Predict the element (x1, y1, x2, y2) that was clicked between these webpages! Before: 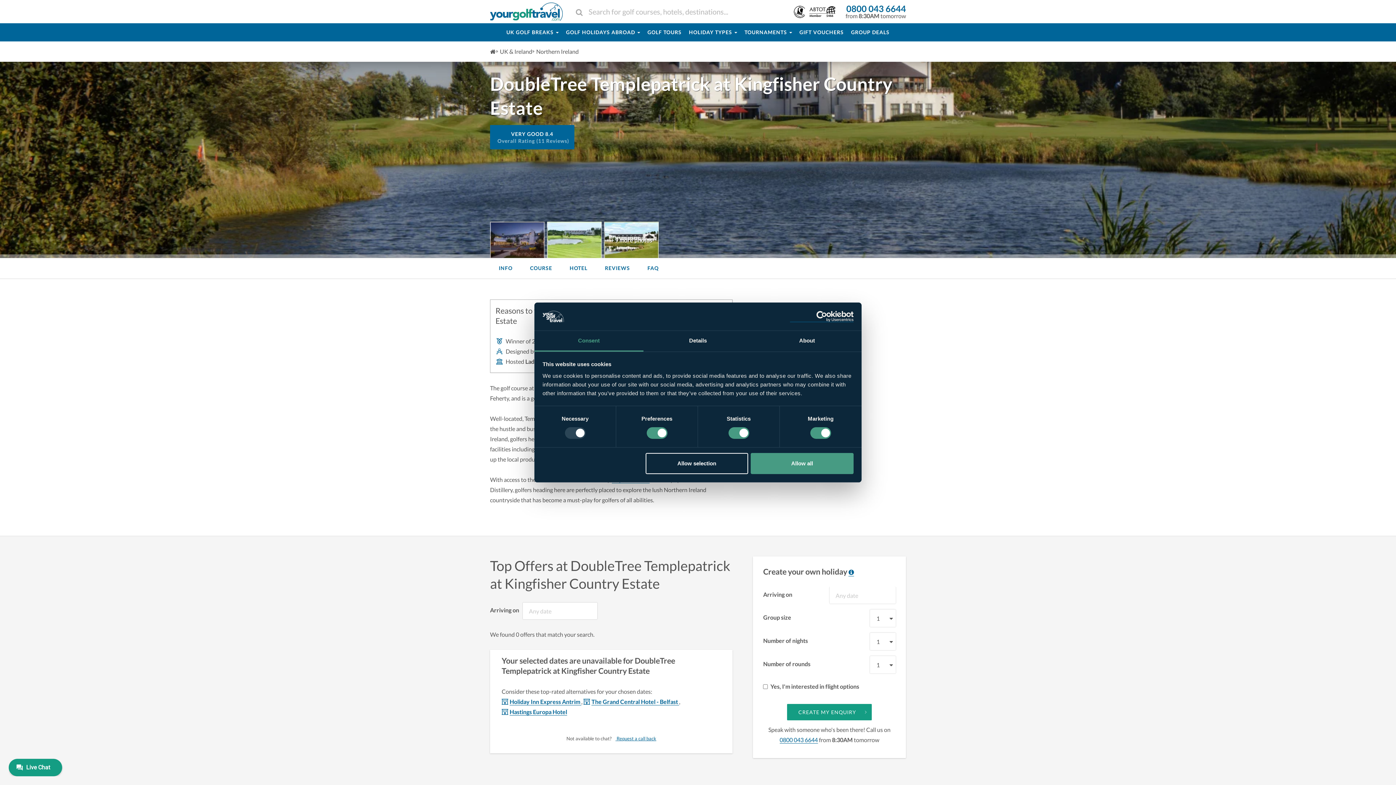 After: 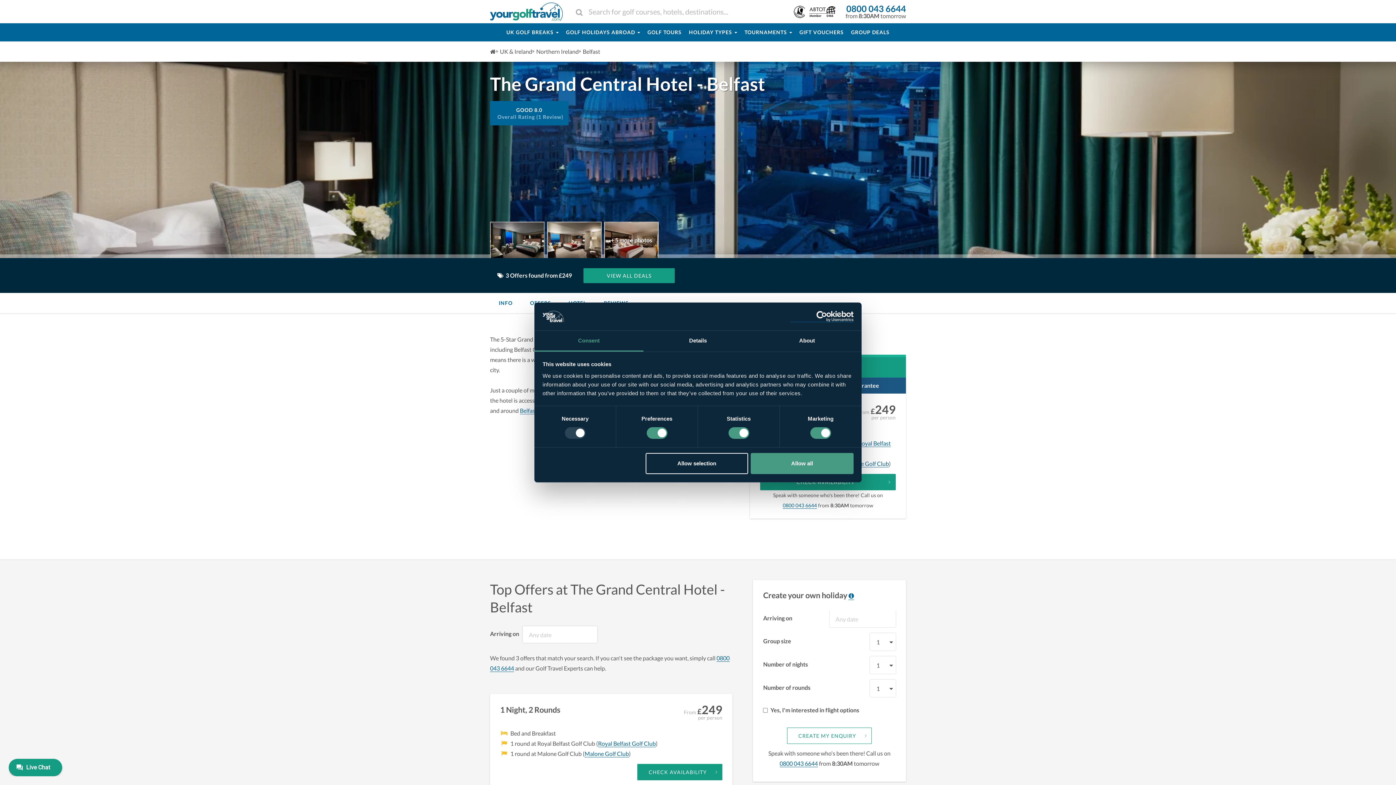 Action: label: The Grand Central Hotel - Belfast  bbox: (583, 698, 679, 705)